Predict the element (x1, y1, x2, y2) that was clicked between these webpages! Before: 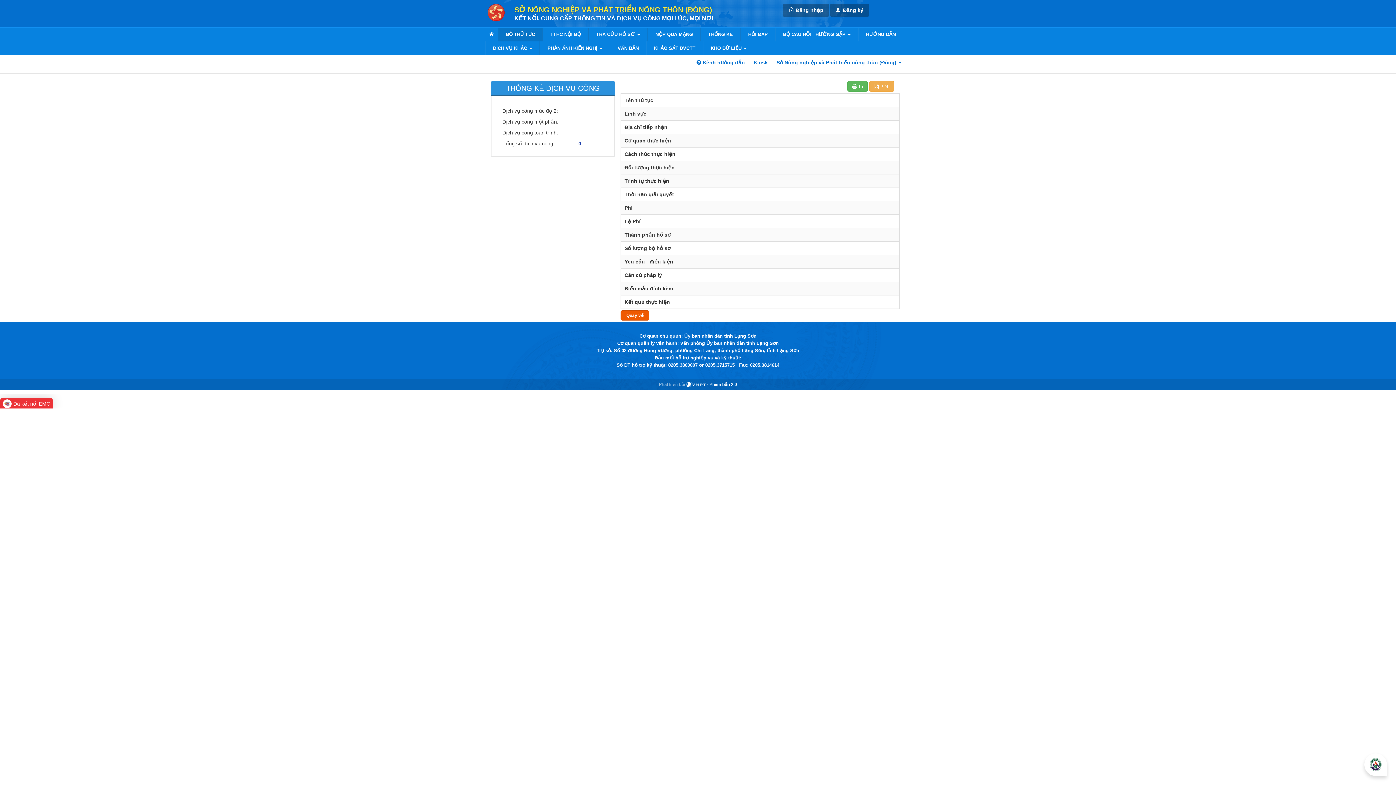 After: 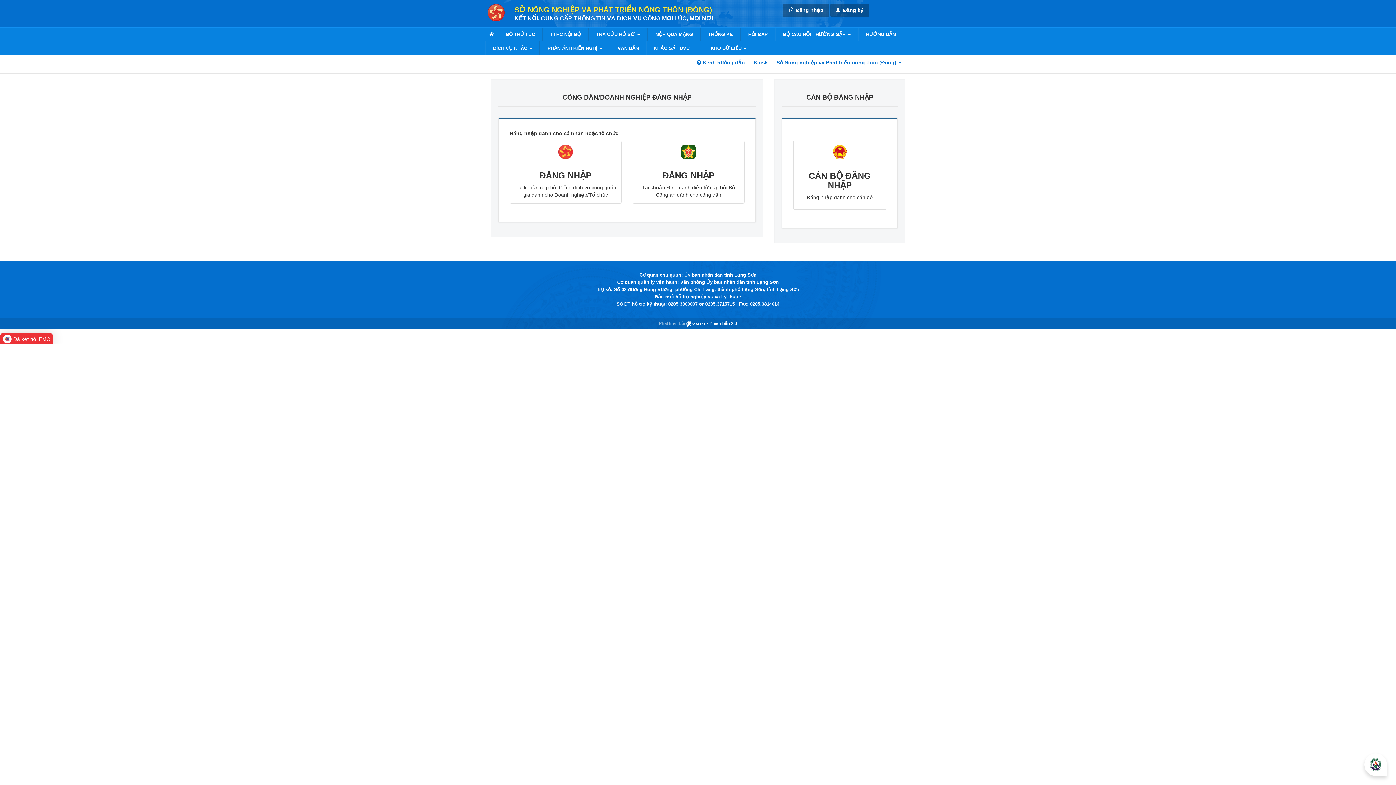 Action: bbox: (648, 27, 700, 41) label: NỘP QUA MẠNG